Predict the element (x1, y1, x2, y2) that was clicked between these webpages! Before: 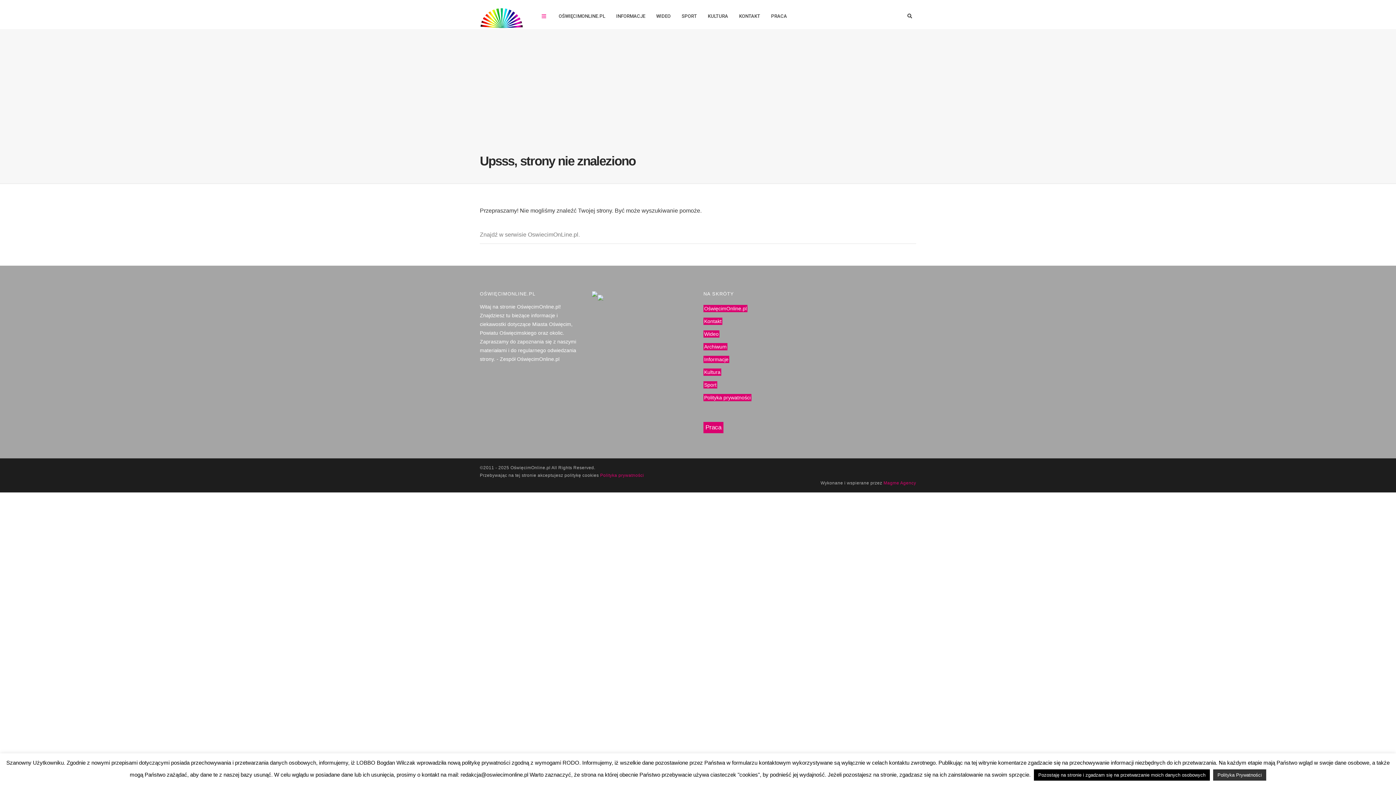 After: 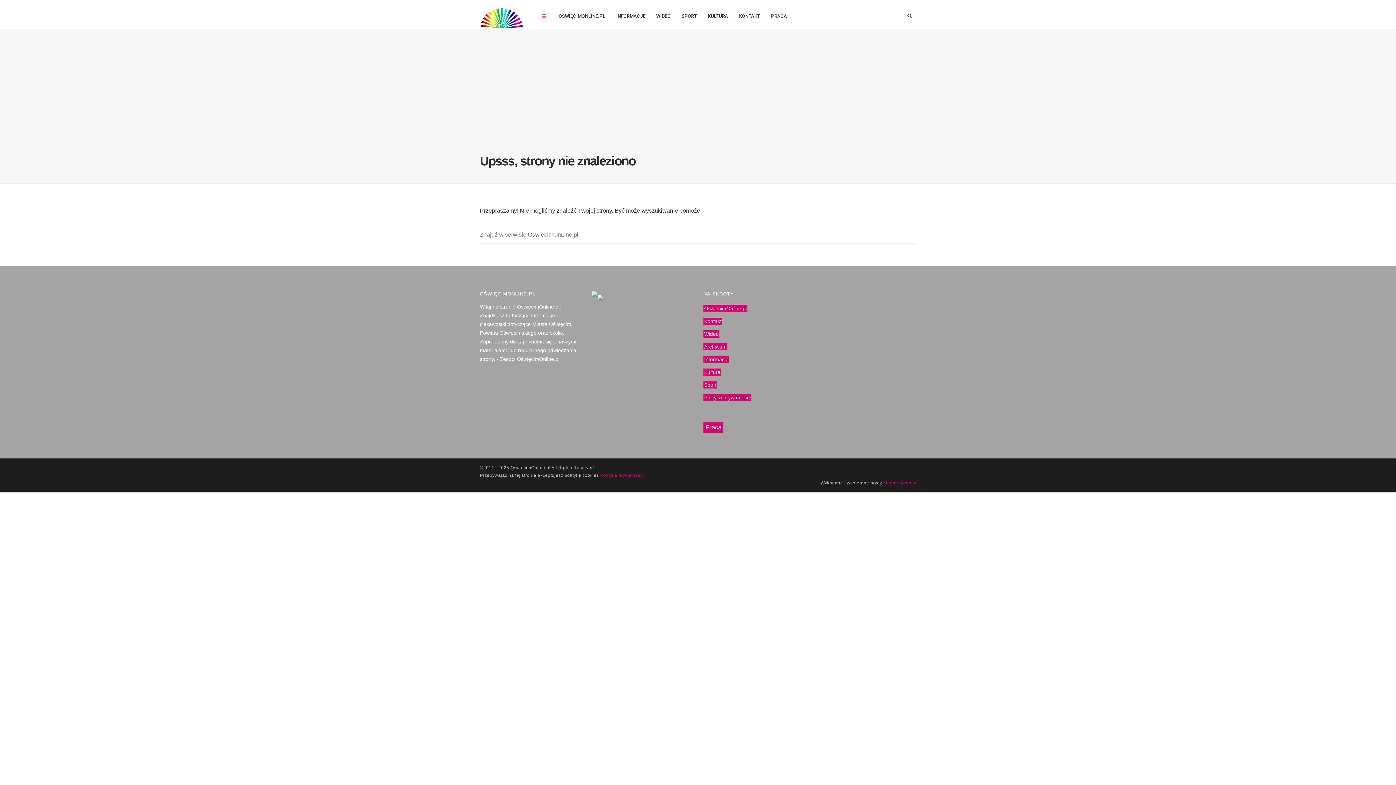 Action: bbox: (1034, 769, 1210, 781) label: Pozostaję na stronie i zgadzam się na przetwarzanie moich danych osobowych